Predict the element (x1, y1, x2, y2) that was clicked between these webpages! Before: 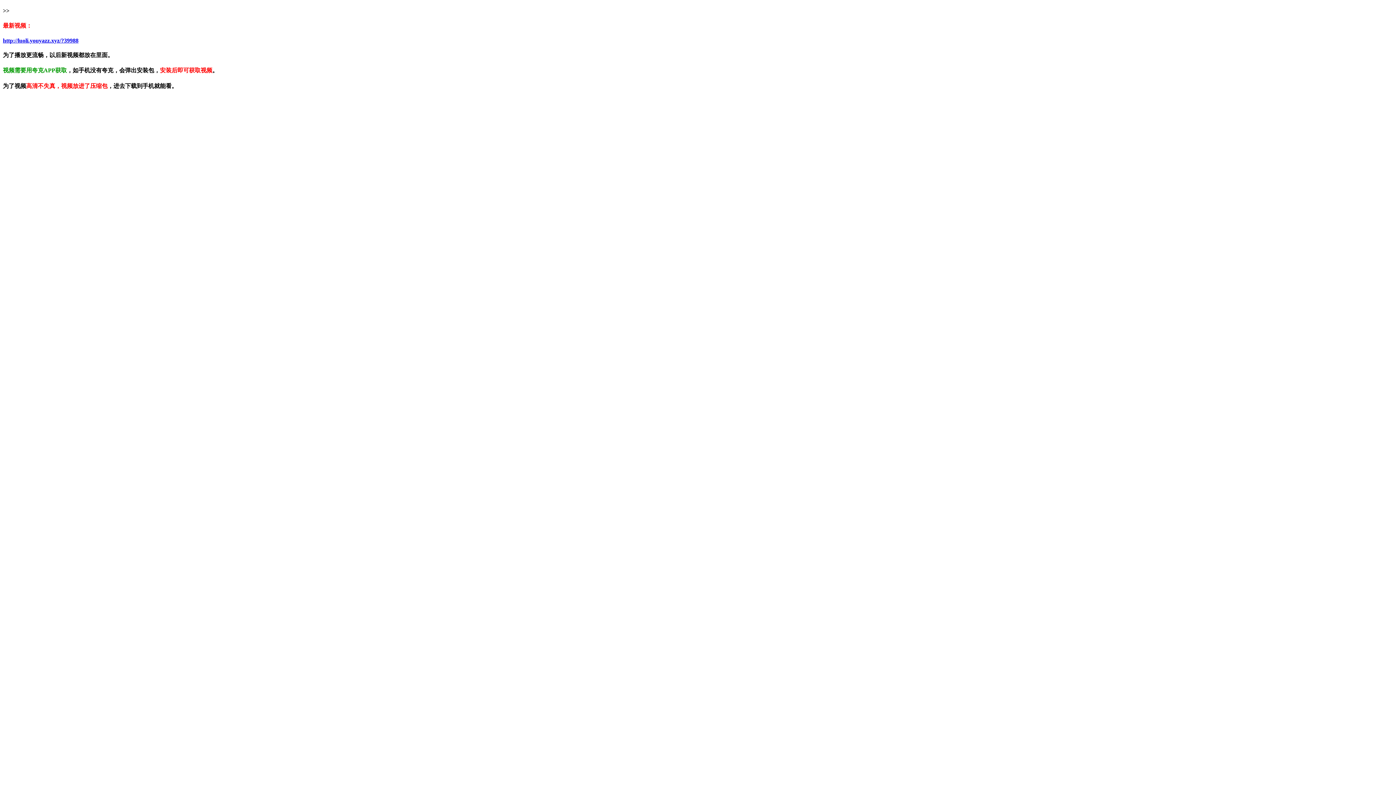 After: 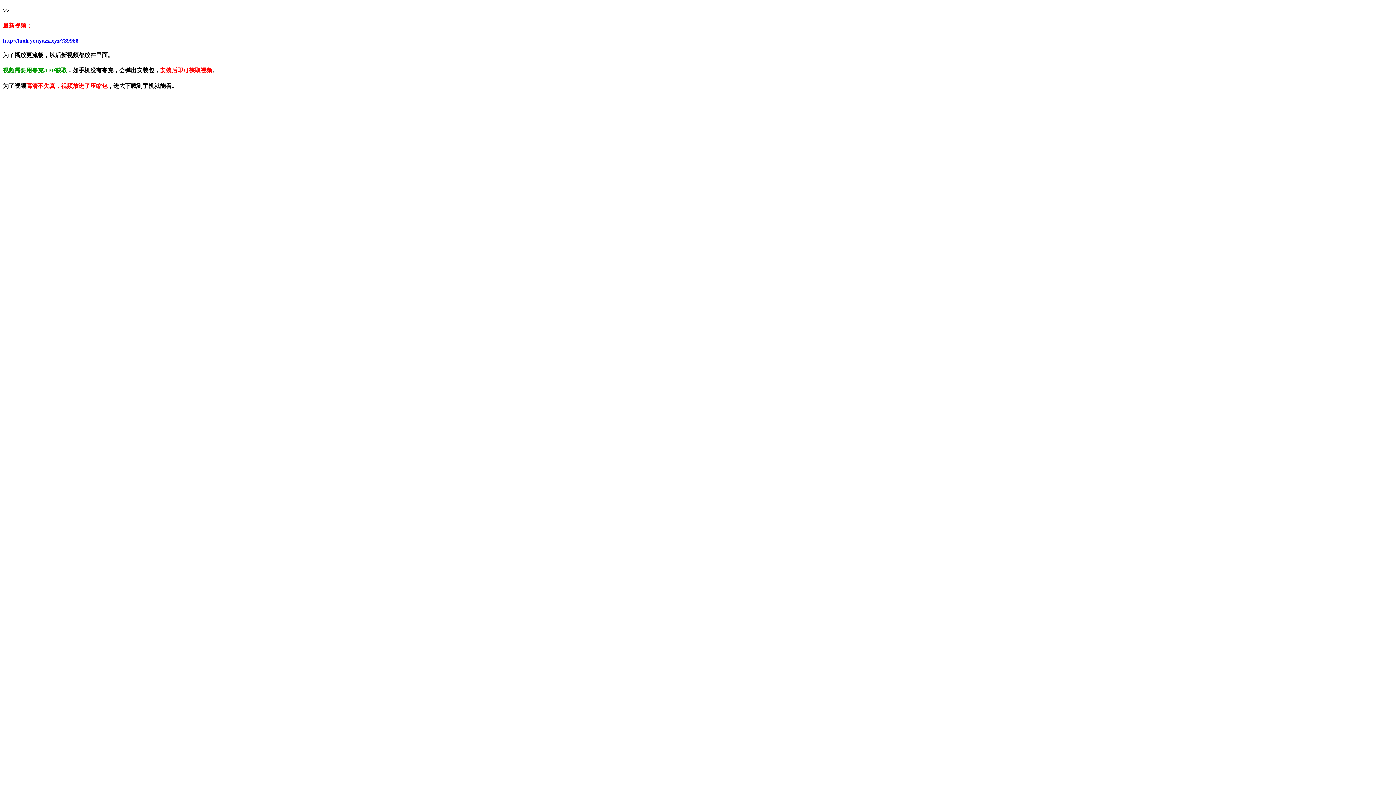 Action: label: http://luoli.youyazz.xyz/?39988 bbox: (2, 37, 78, 43)